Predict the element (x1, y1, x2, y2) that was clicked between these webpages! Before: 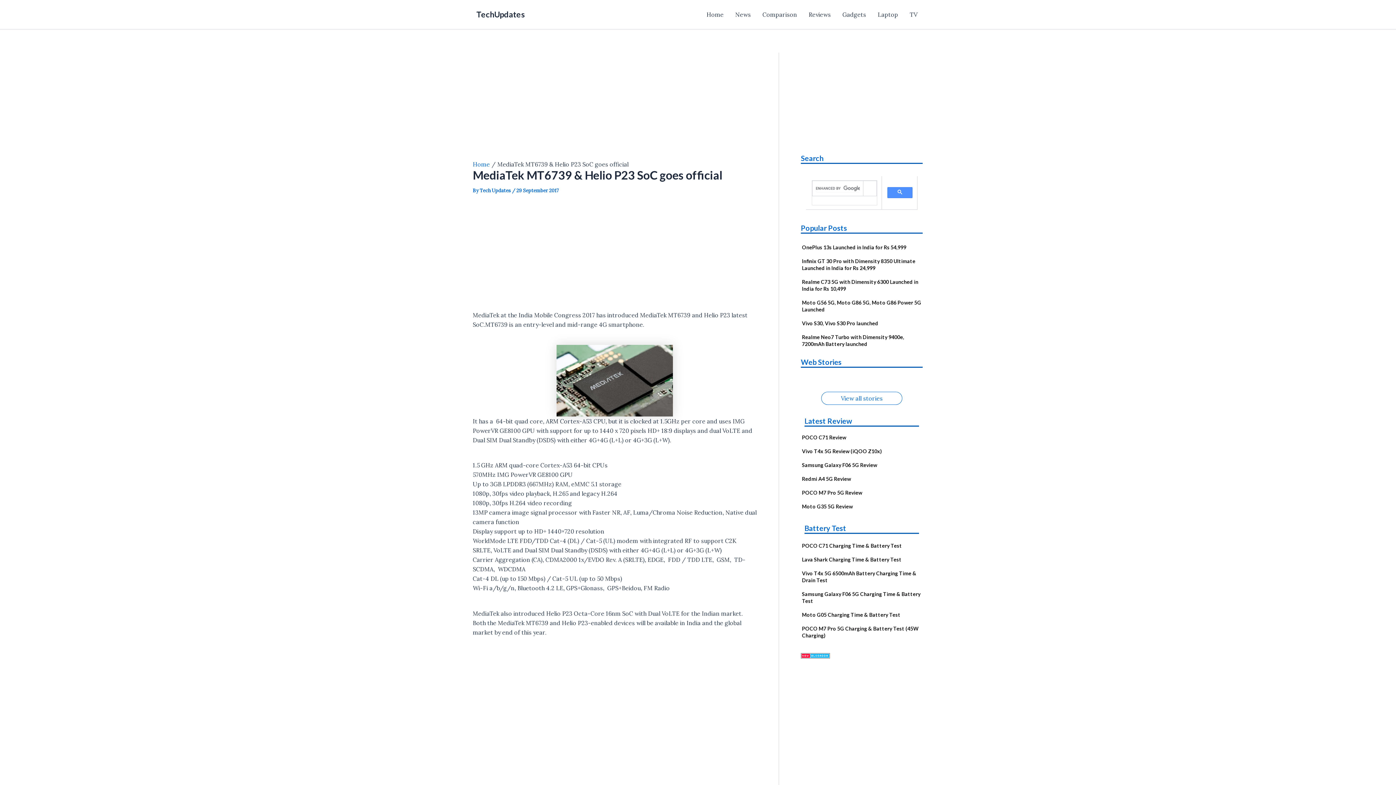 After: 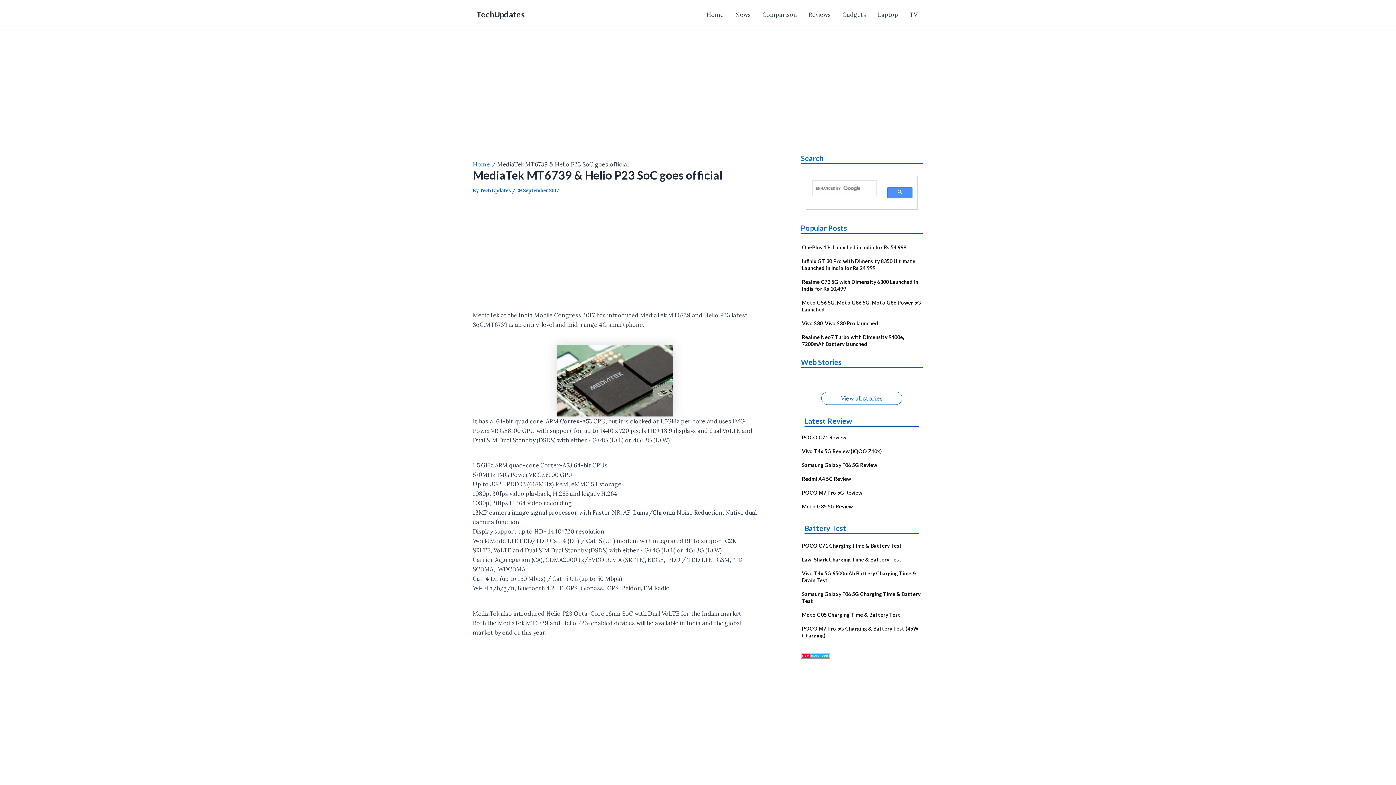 Action: bbox: (556, 376, 673, 383)